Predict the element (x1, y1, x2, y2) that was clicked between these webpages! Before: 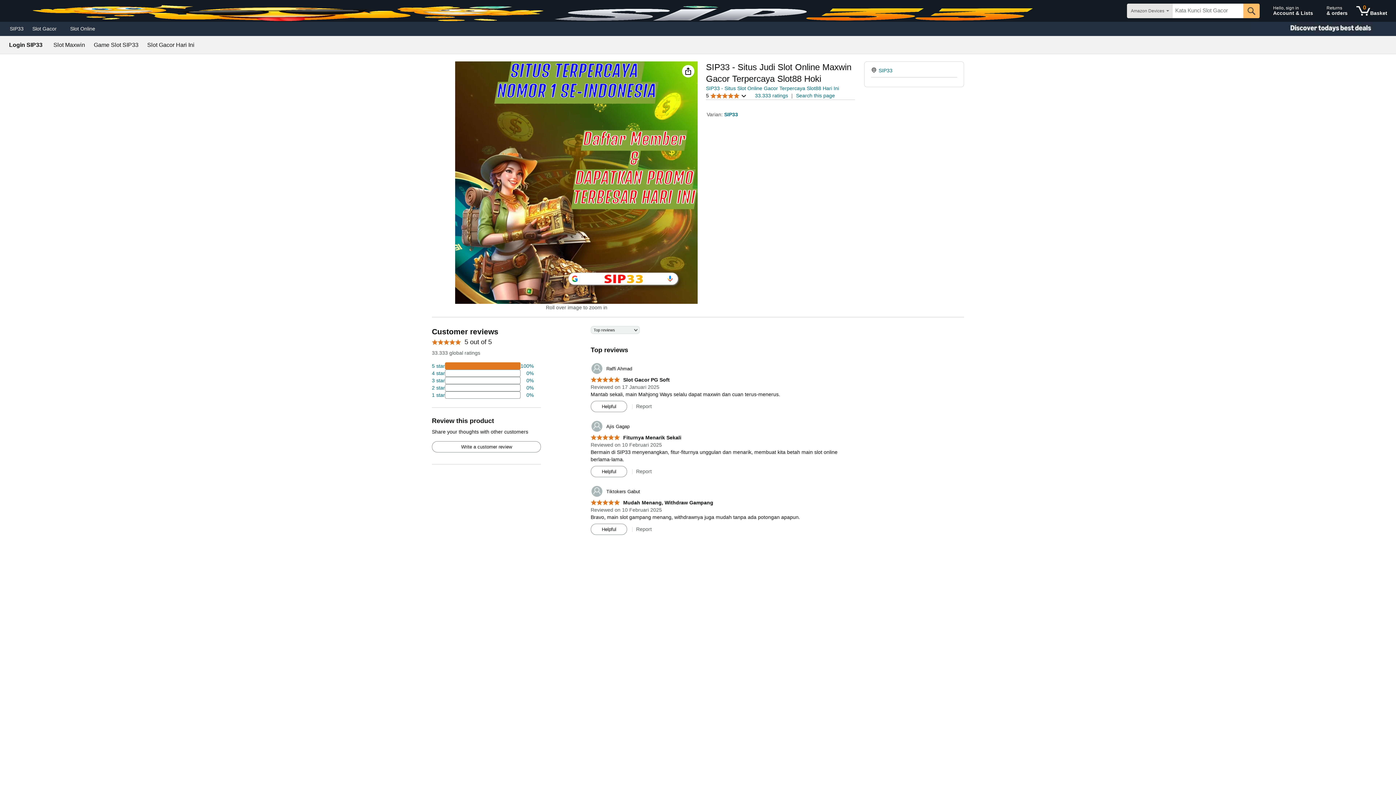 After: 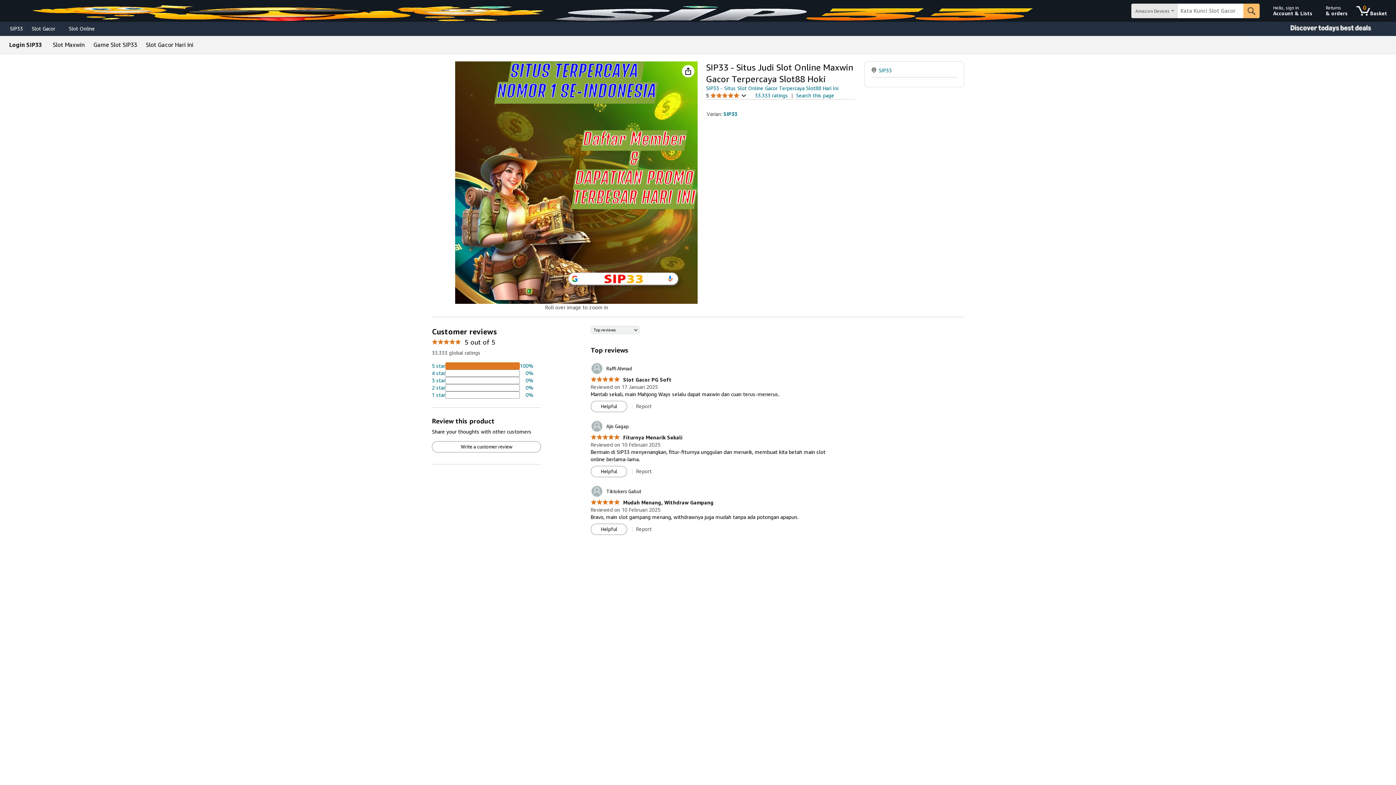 Action: bbox: (432, 369, 533, 377) label: 18 percent of reviews have 4 stars